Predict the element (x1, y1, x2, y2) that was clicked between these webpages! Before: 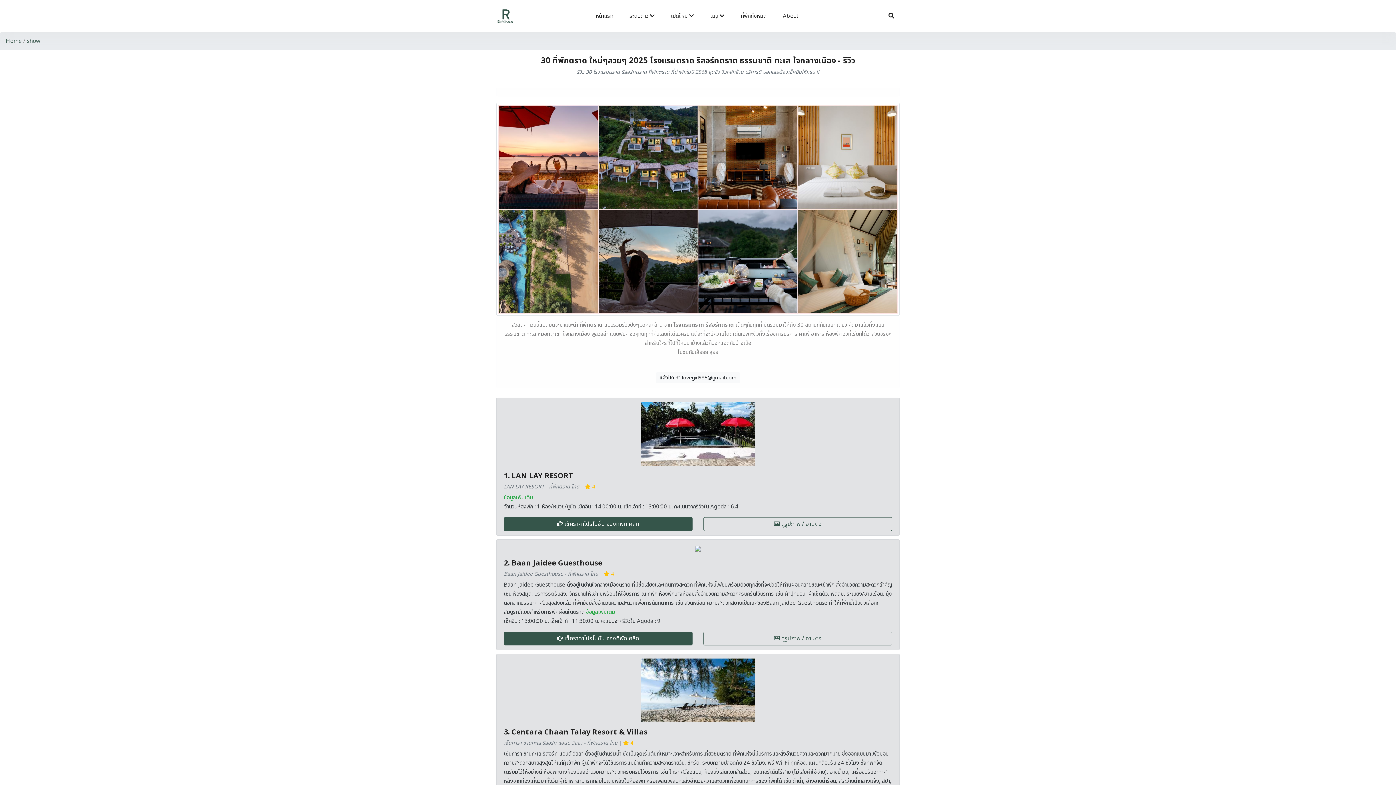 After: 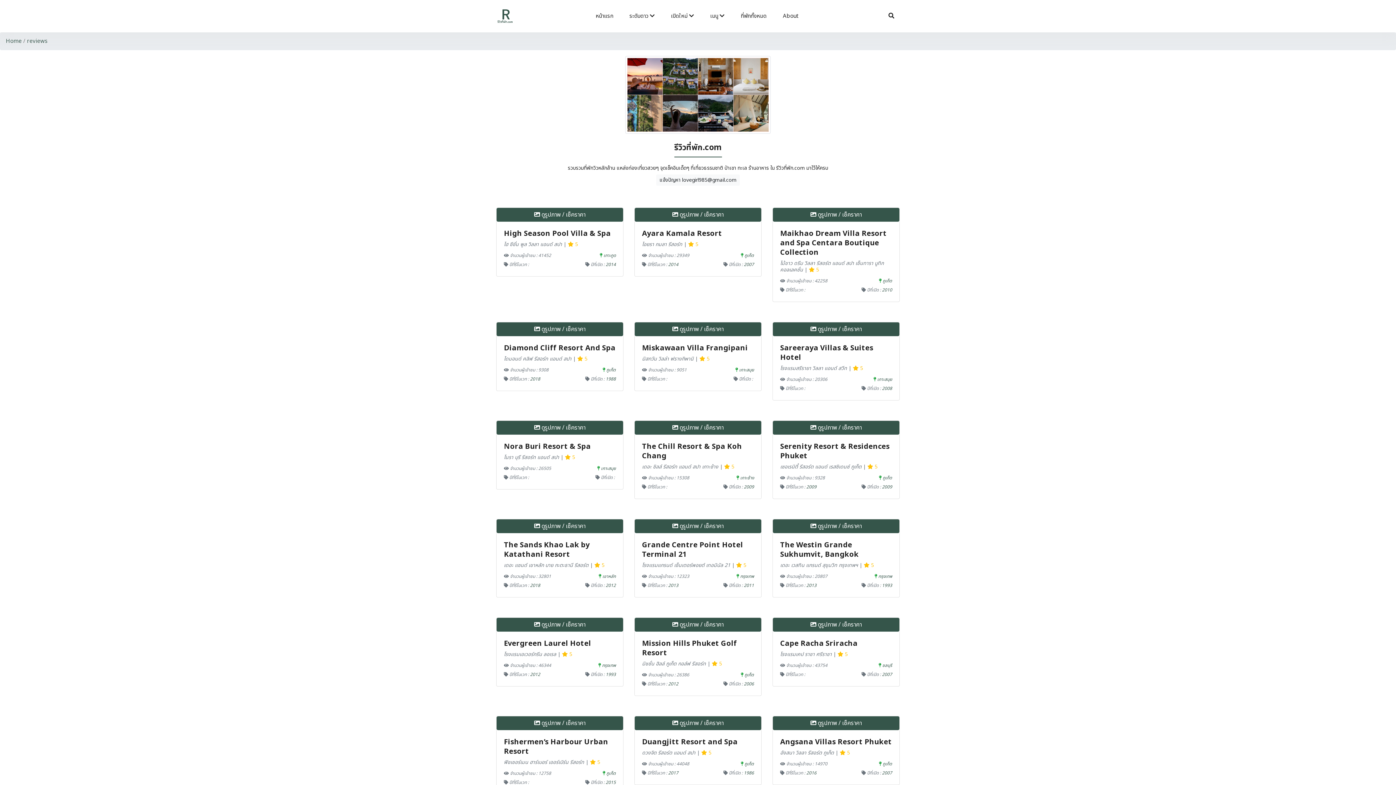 Action: bbox: (26, 36, 40, 45) label: show